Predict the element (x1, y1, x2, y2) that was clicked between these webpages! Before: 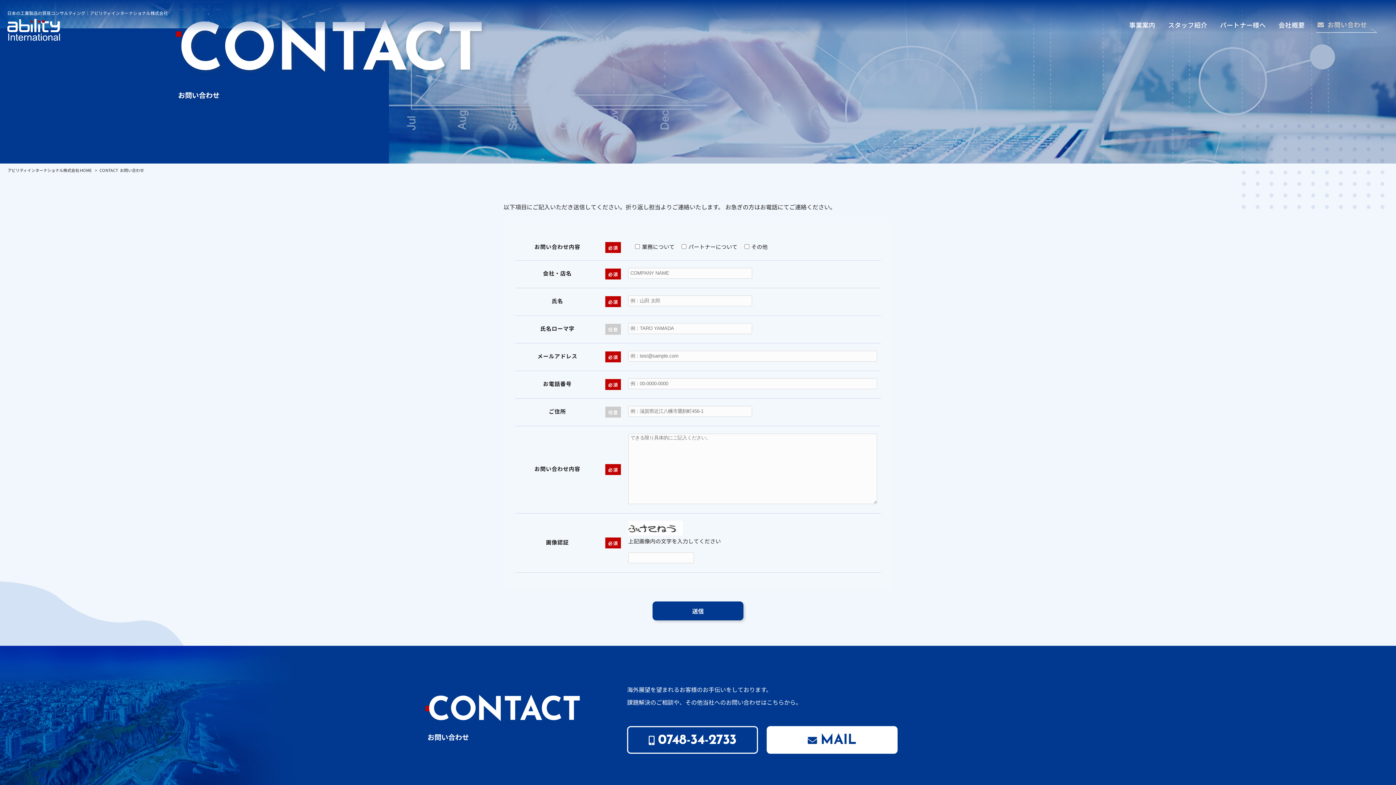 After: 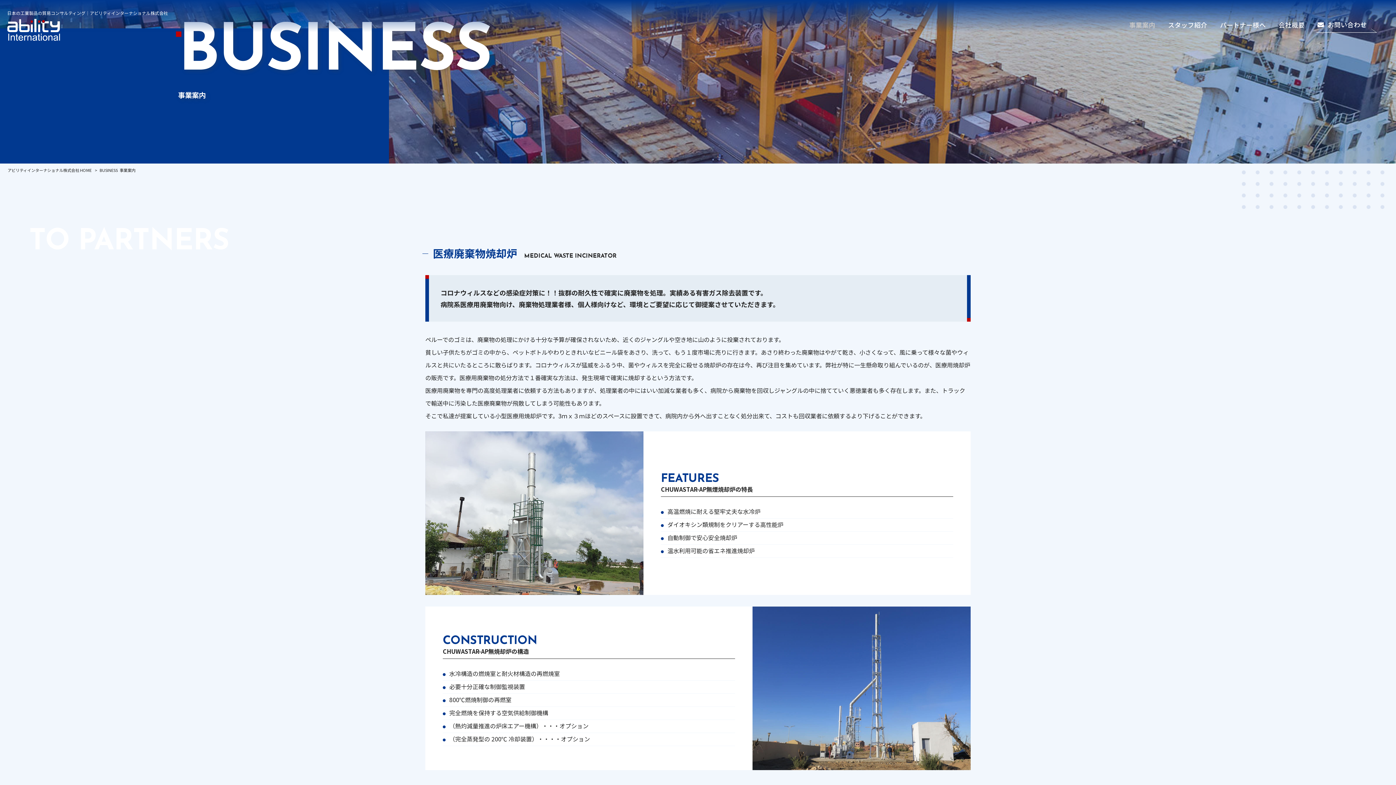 Action: label: 事業案内 bbox: (1125, 17, 1159, 32)